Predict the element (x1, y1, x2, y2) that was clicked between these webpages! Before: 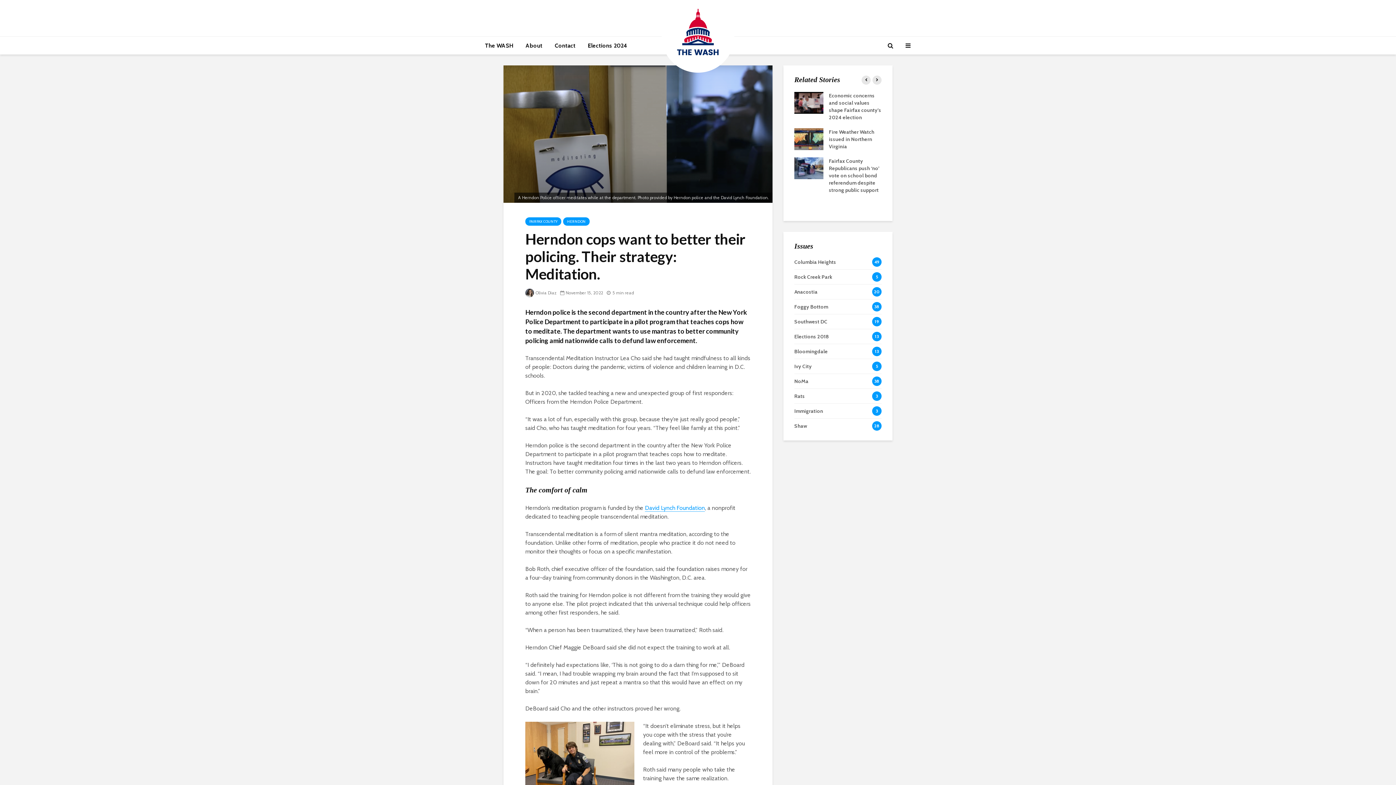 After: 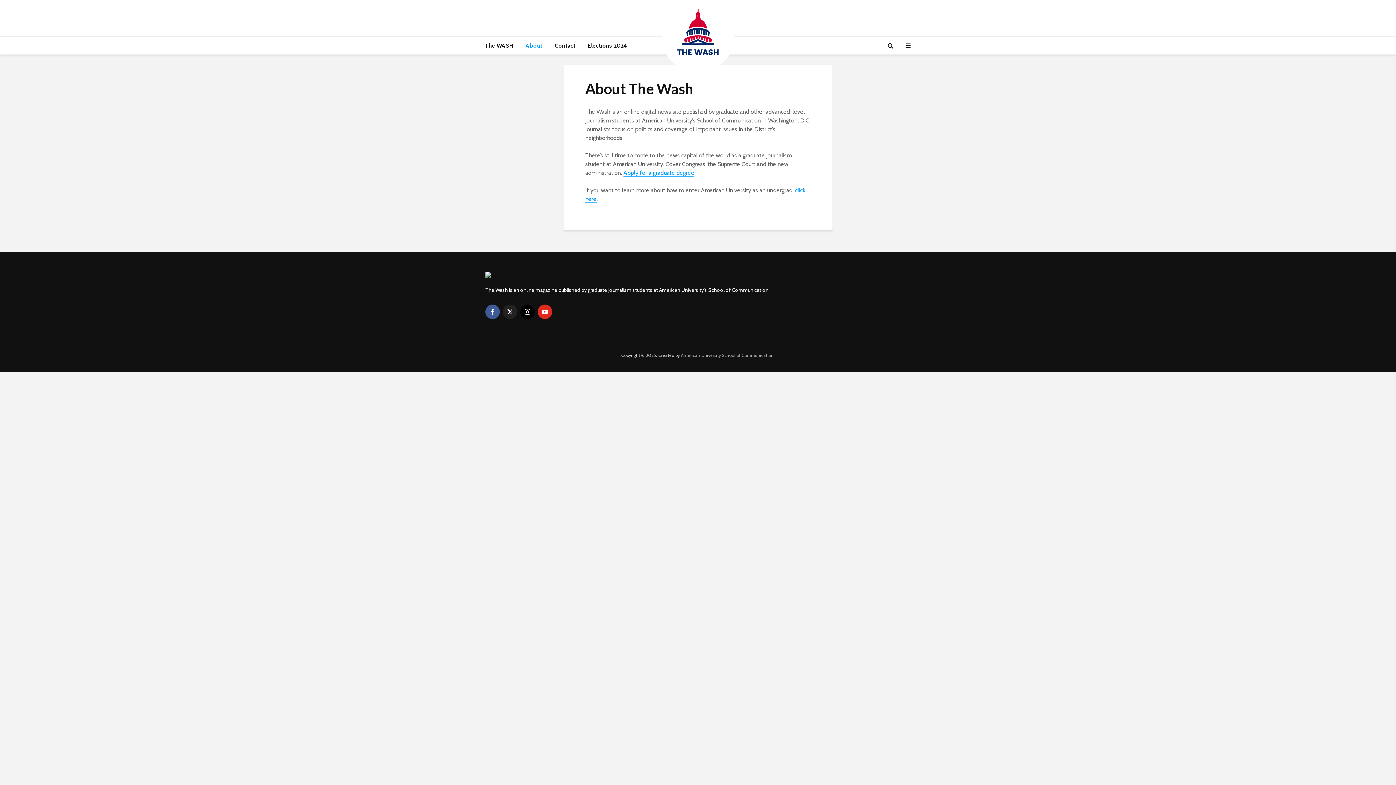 Action: label: About bbox: (520, 36, 548, 54)